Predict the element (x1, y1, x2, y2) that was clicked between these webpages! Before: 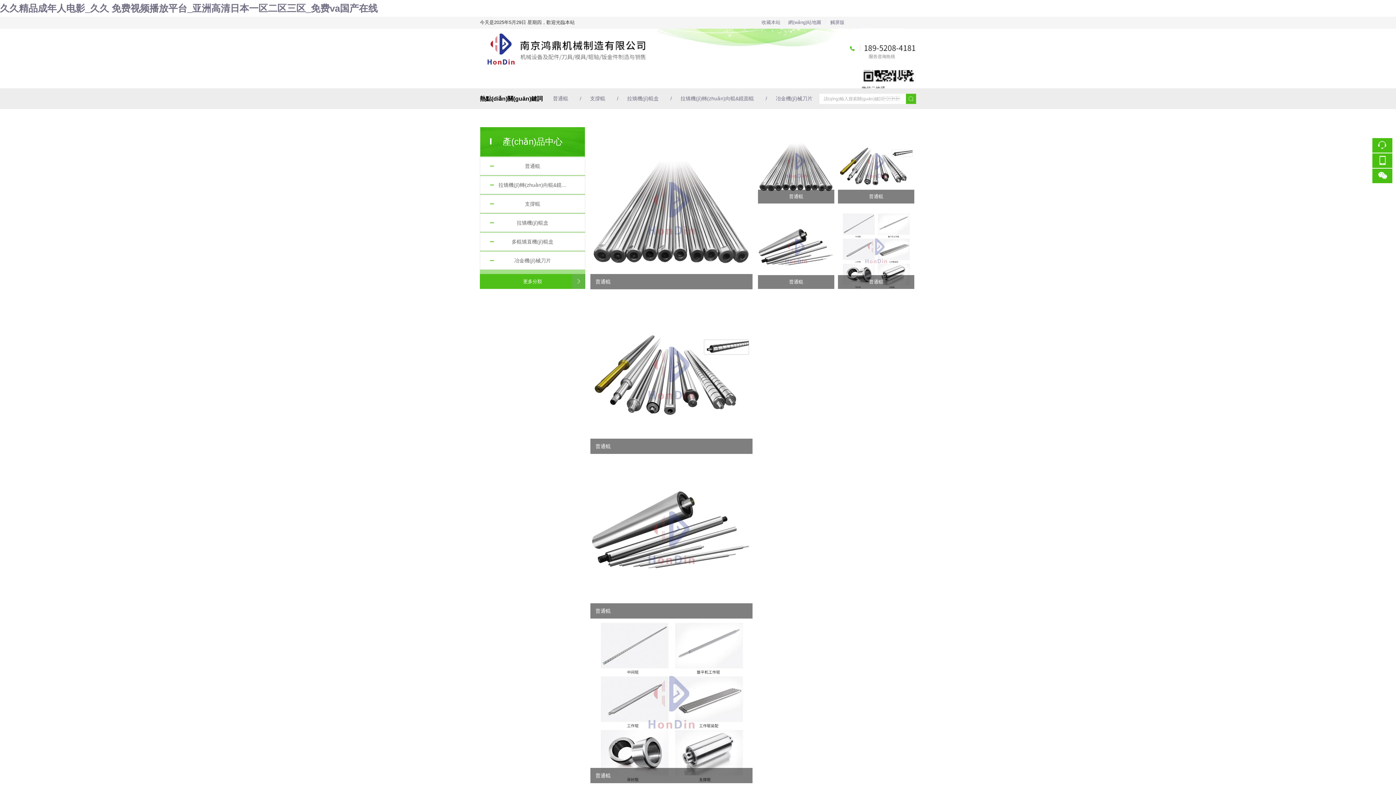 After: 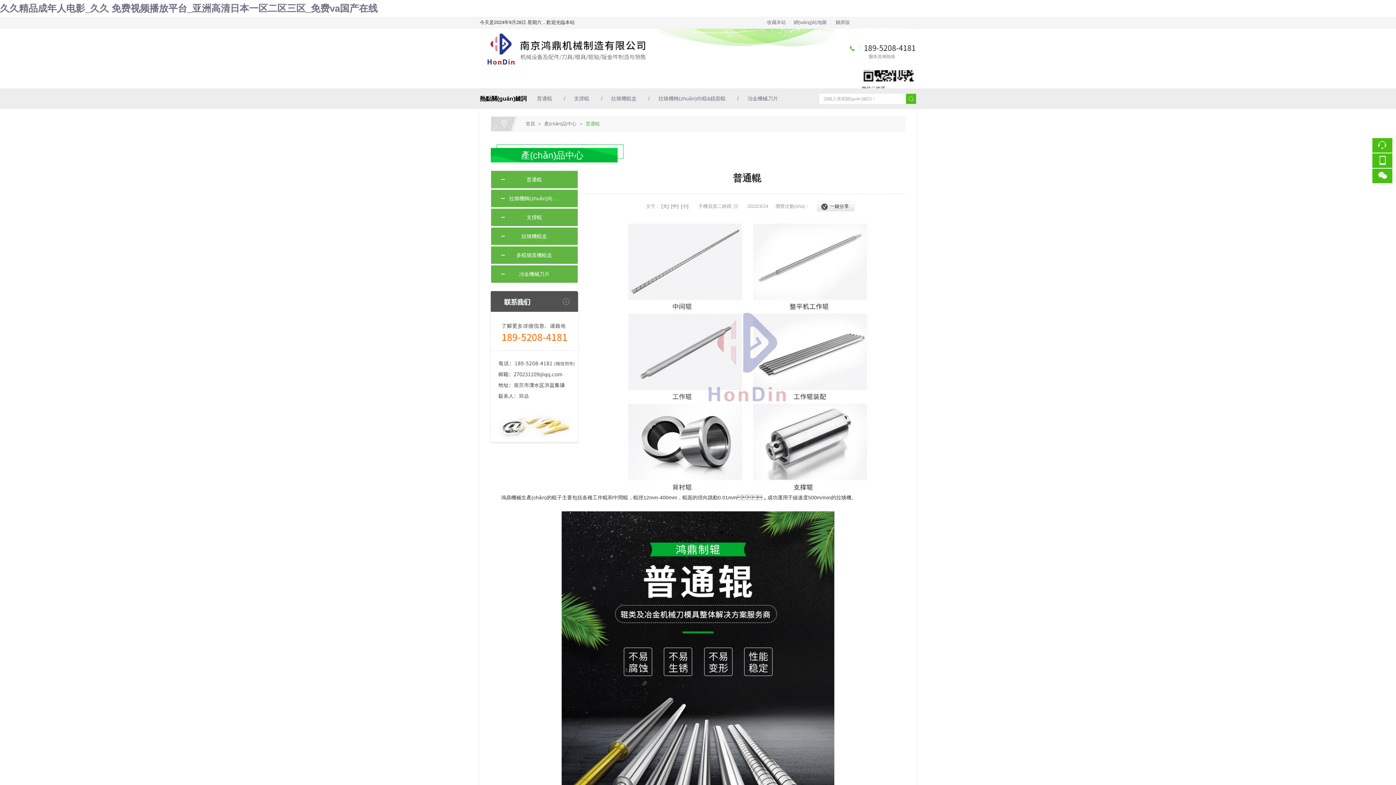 Action: bbox: (838, 212, 914, 289)